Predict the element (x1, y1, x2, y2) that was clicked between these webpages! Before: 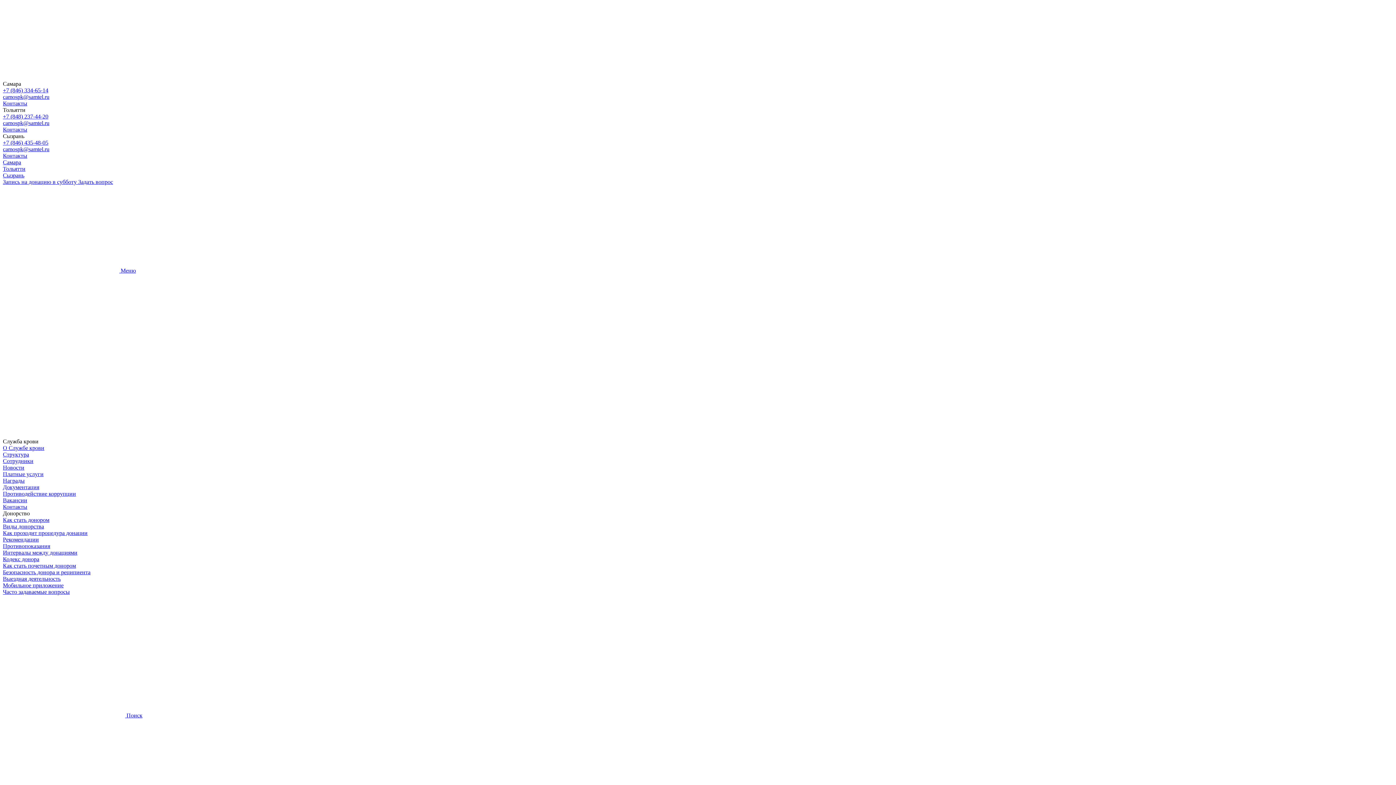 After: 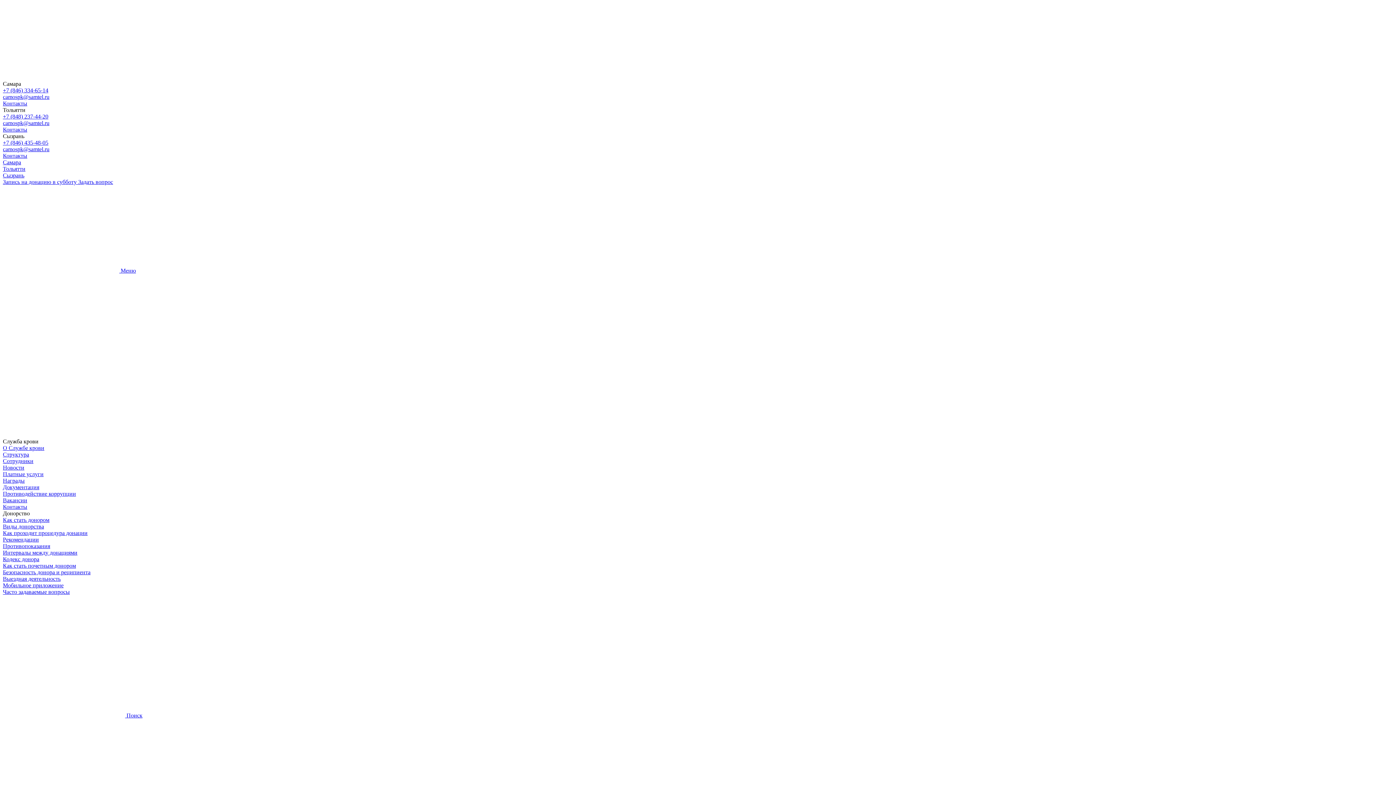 Action: label: Как стать донором bbox: (2, 517, 49, 523)